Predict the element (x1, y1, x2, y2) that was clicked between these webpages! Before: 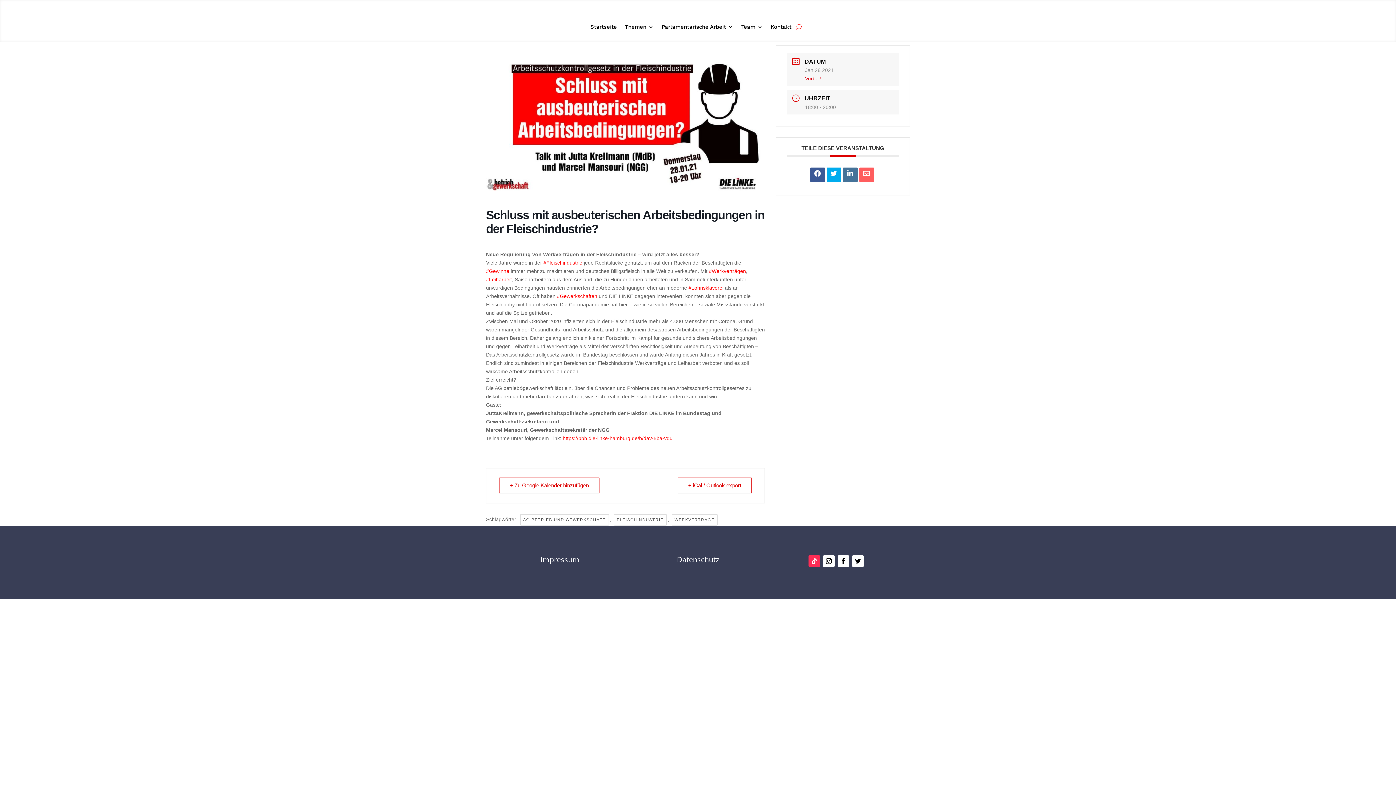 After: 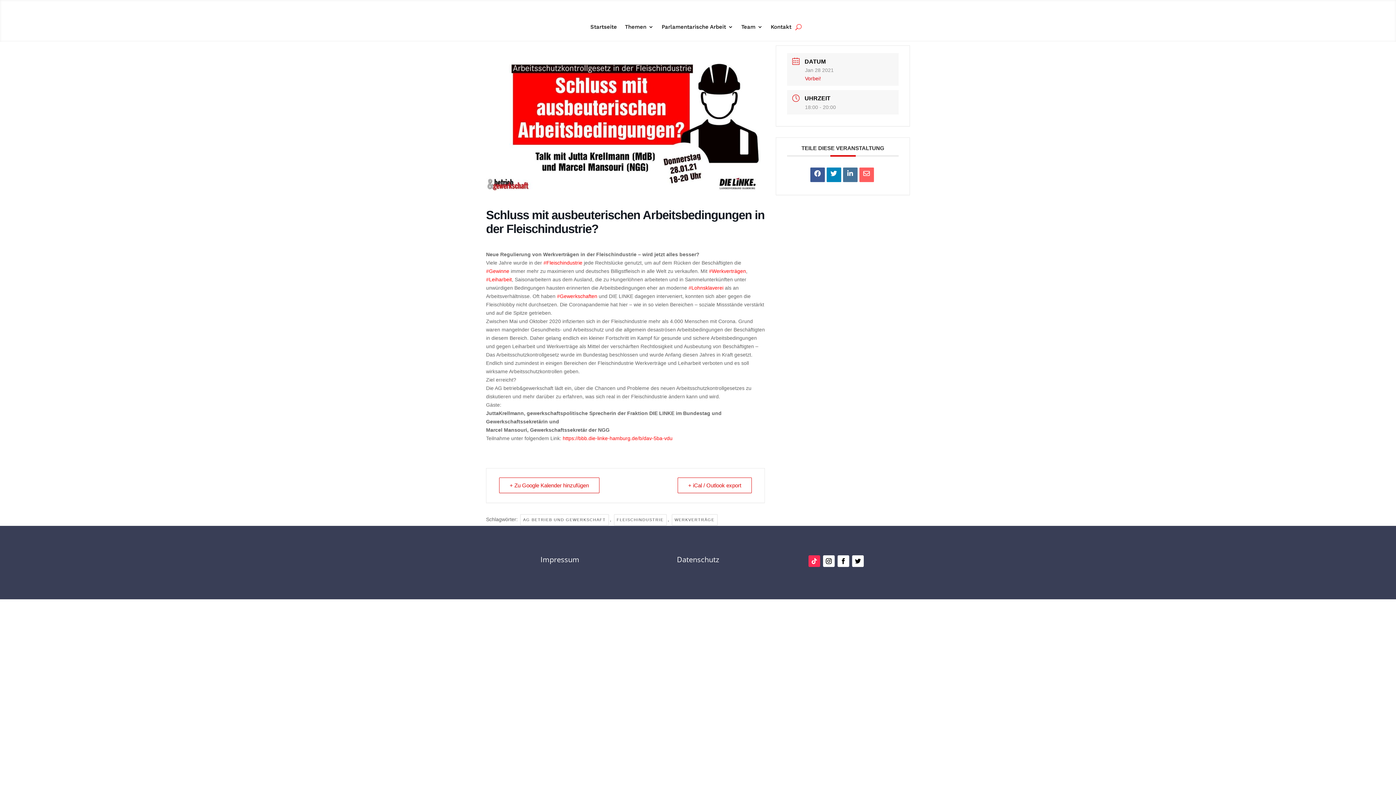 Action: bbox: (826, 167, 841, 182)